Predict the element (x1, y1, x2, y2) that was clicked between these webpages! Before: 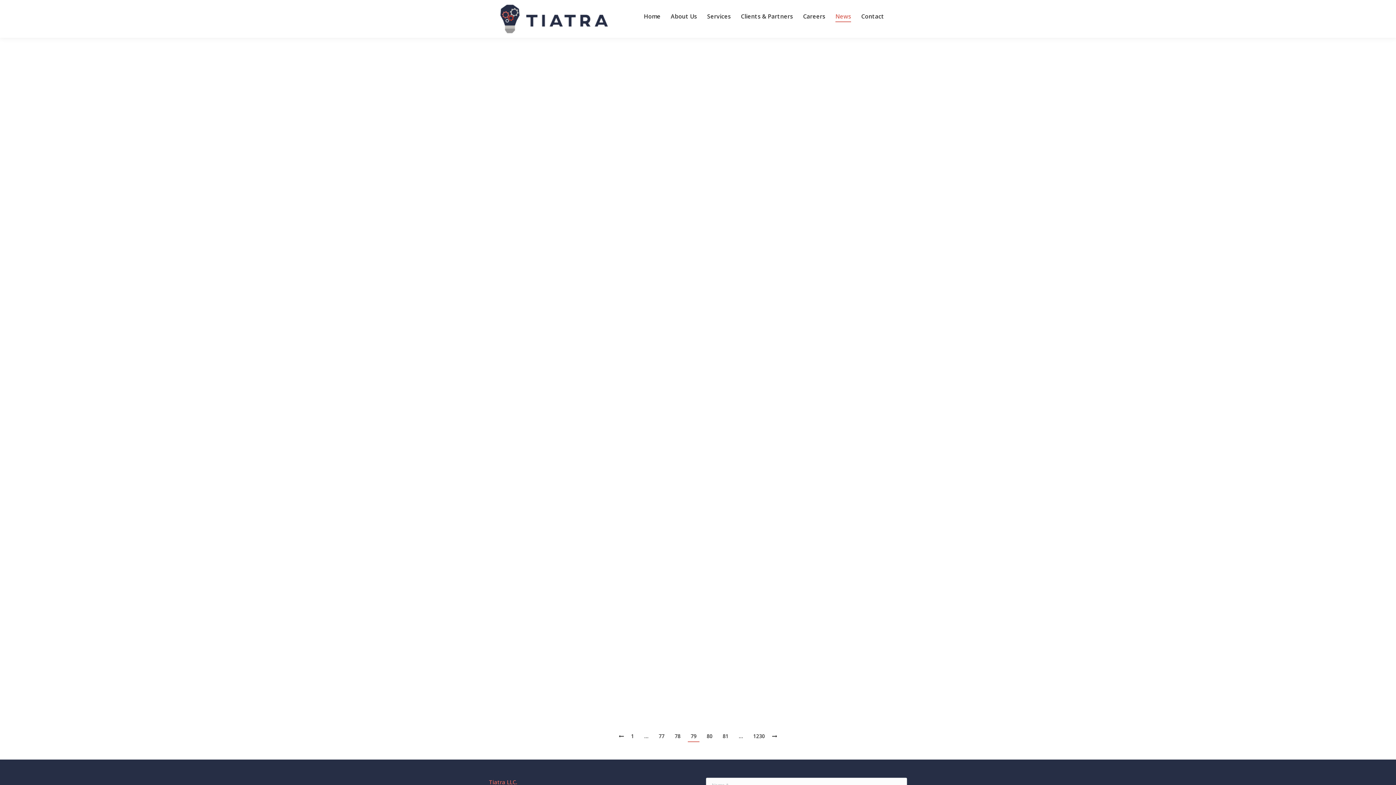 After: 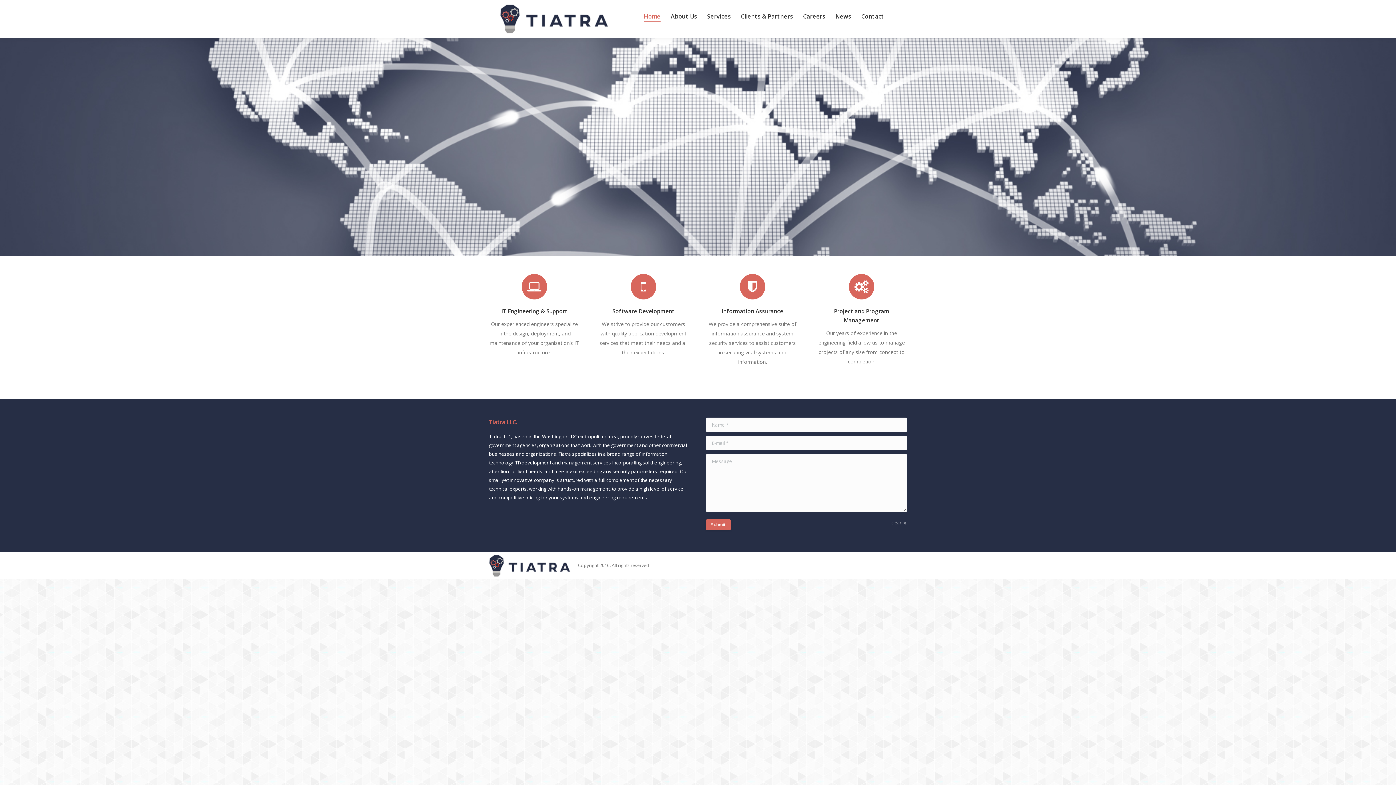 Action: bbox: (489, 4, 620, 33)